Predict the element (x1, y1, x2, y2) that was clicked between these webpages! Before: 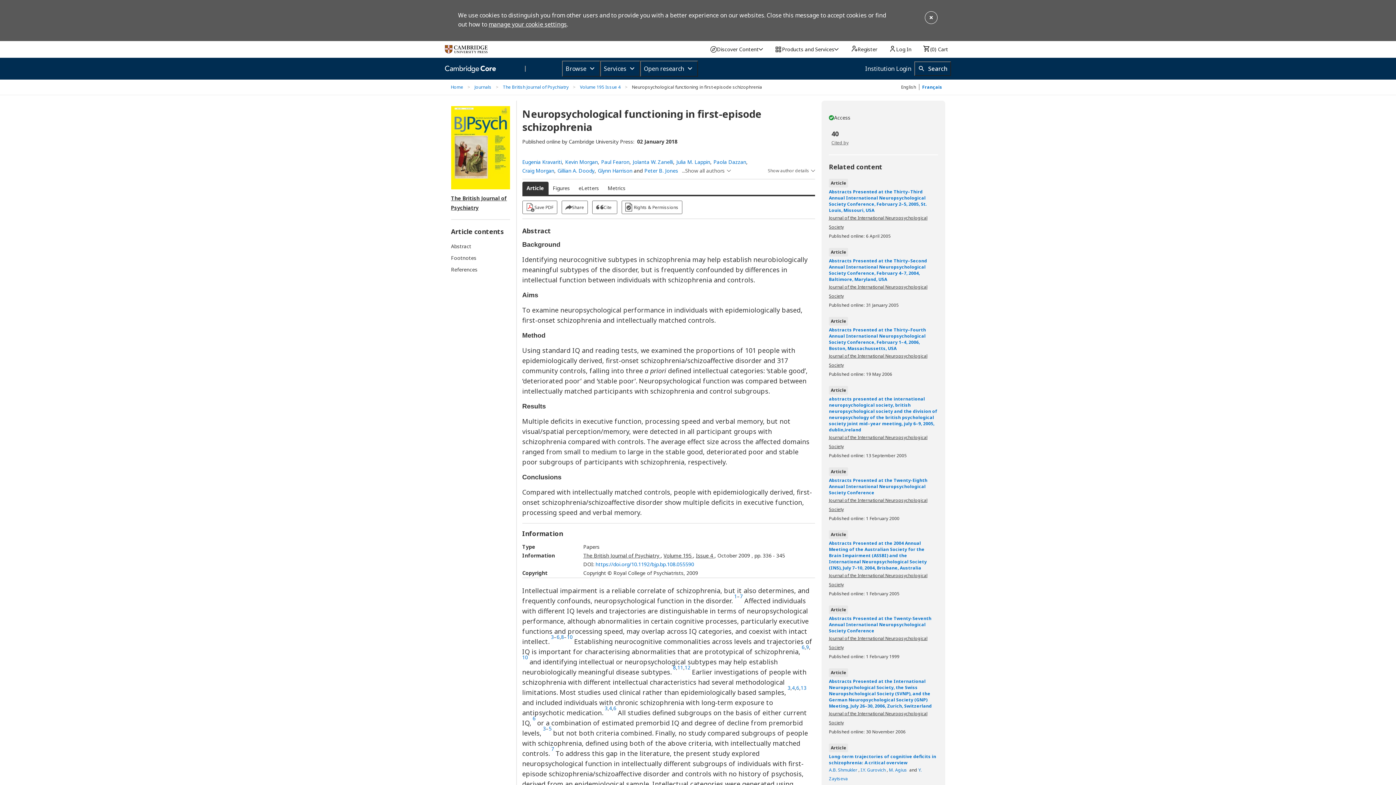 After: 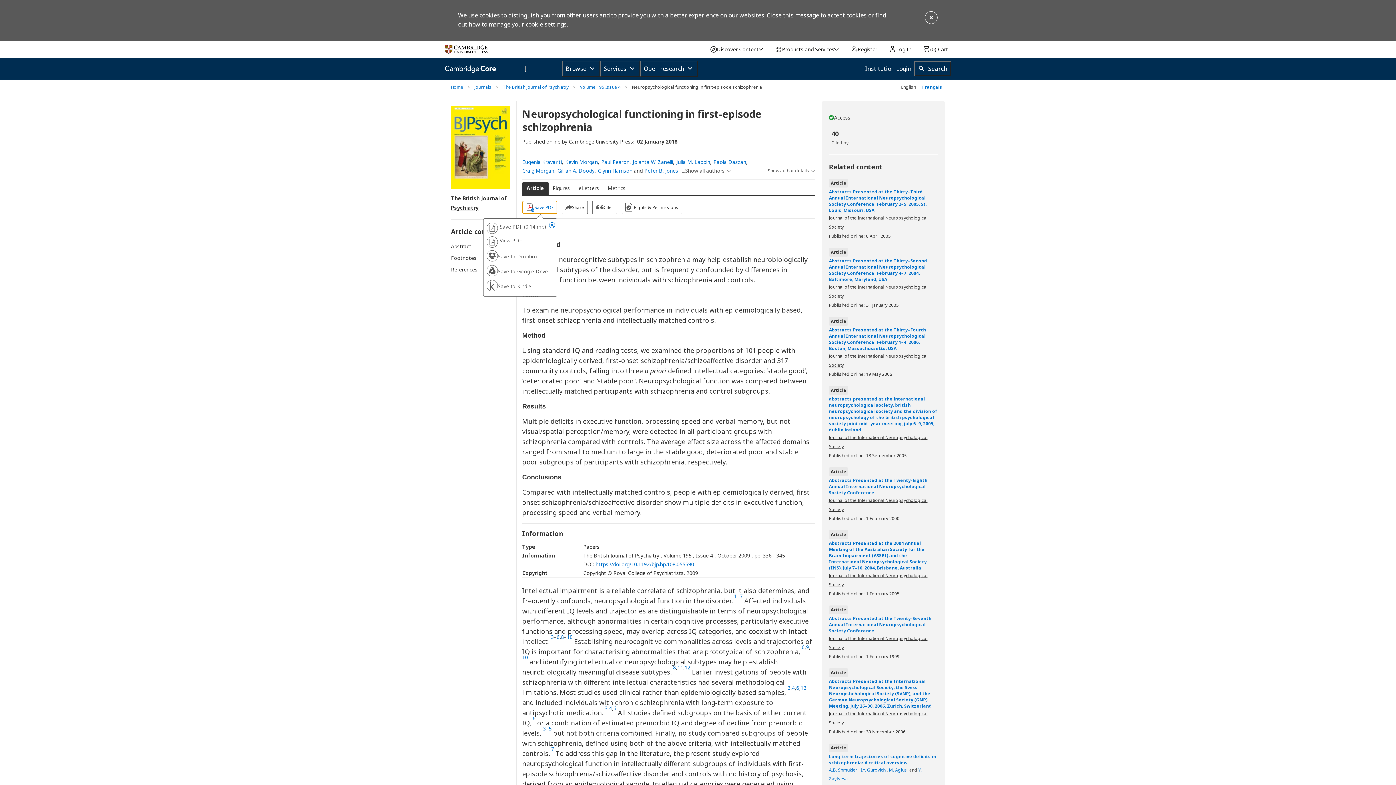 Action: label: Save PDF bbox: (522, 200, 557, 214)